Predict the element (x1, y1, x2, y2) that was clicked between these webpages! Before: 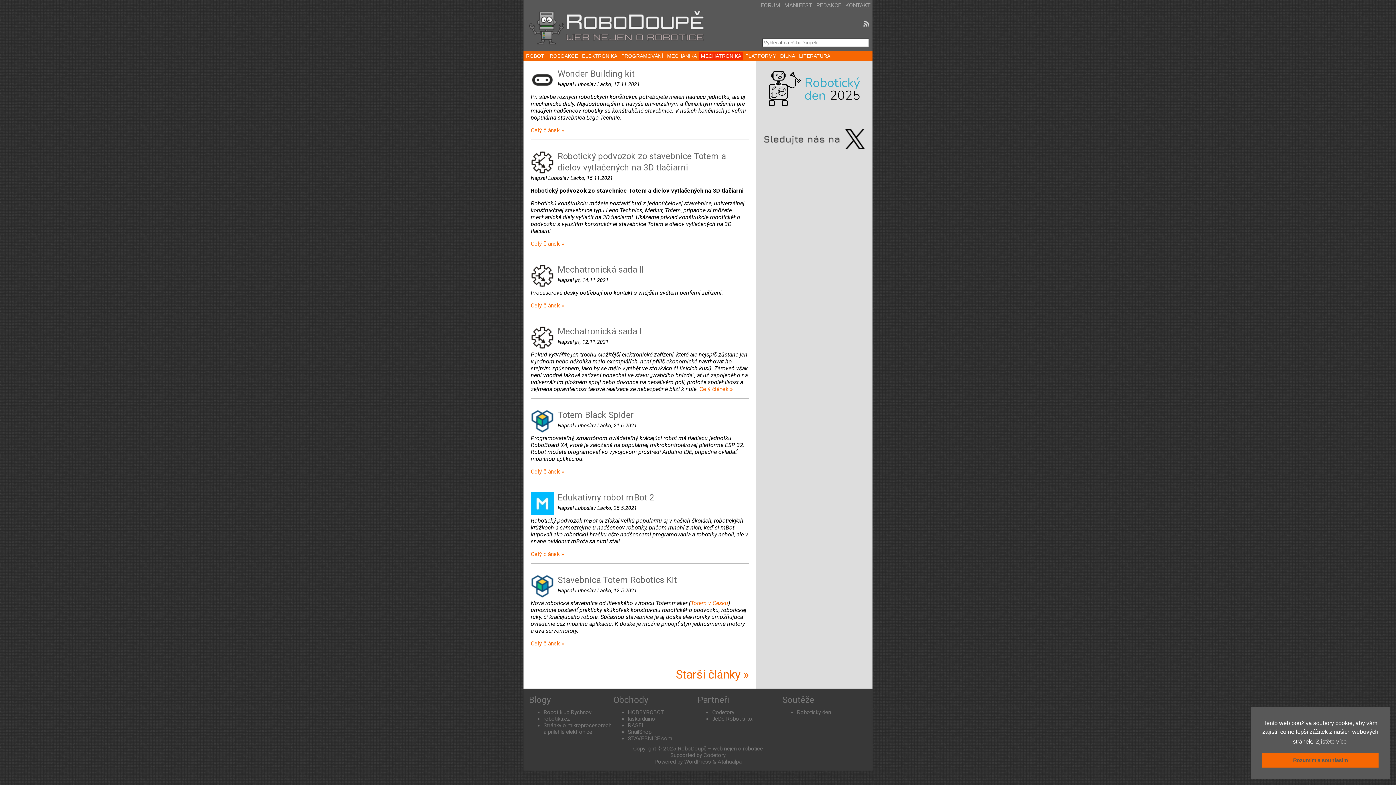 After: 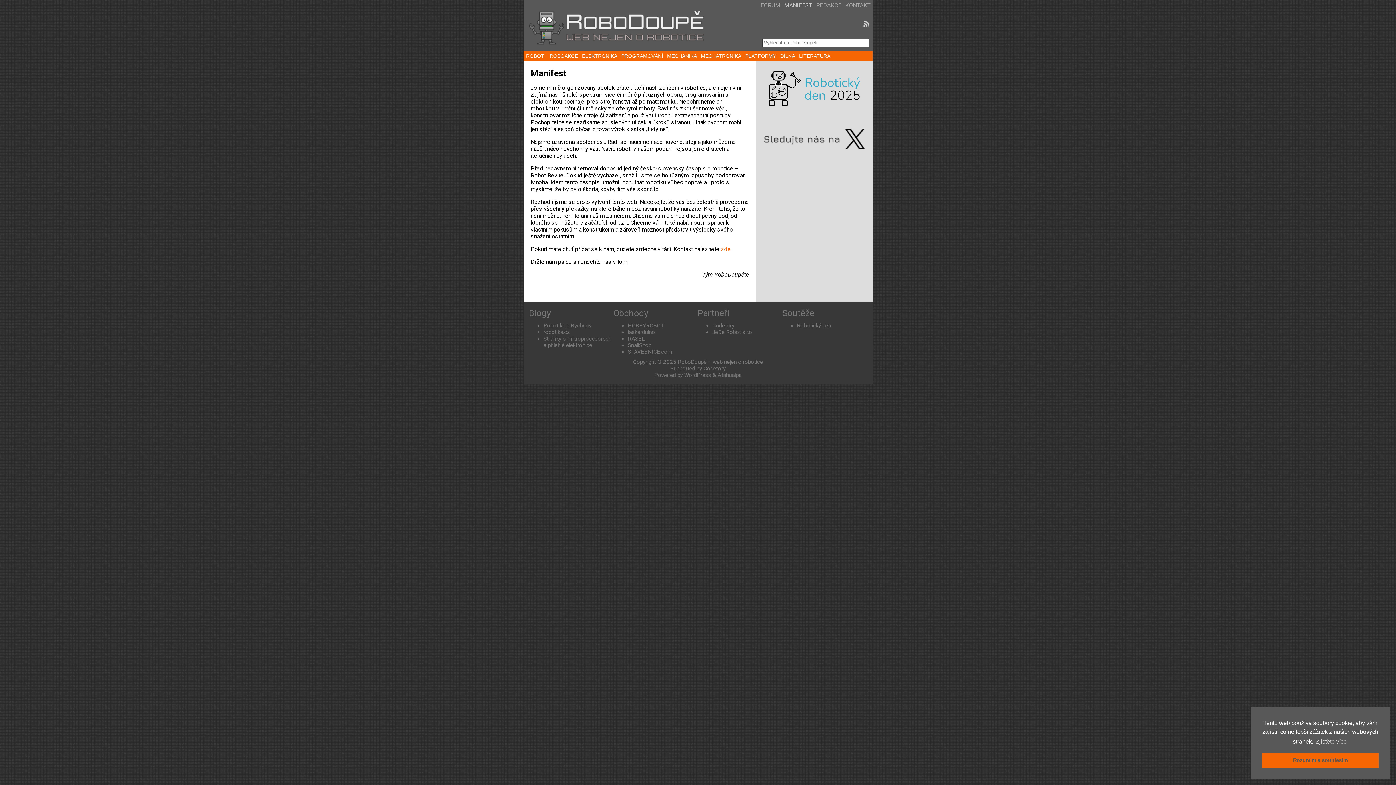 Action: bbox: (782, 0, 814, 10) label: MANIFEST